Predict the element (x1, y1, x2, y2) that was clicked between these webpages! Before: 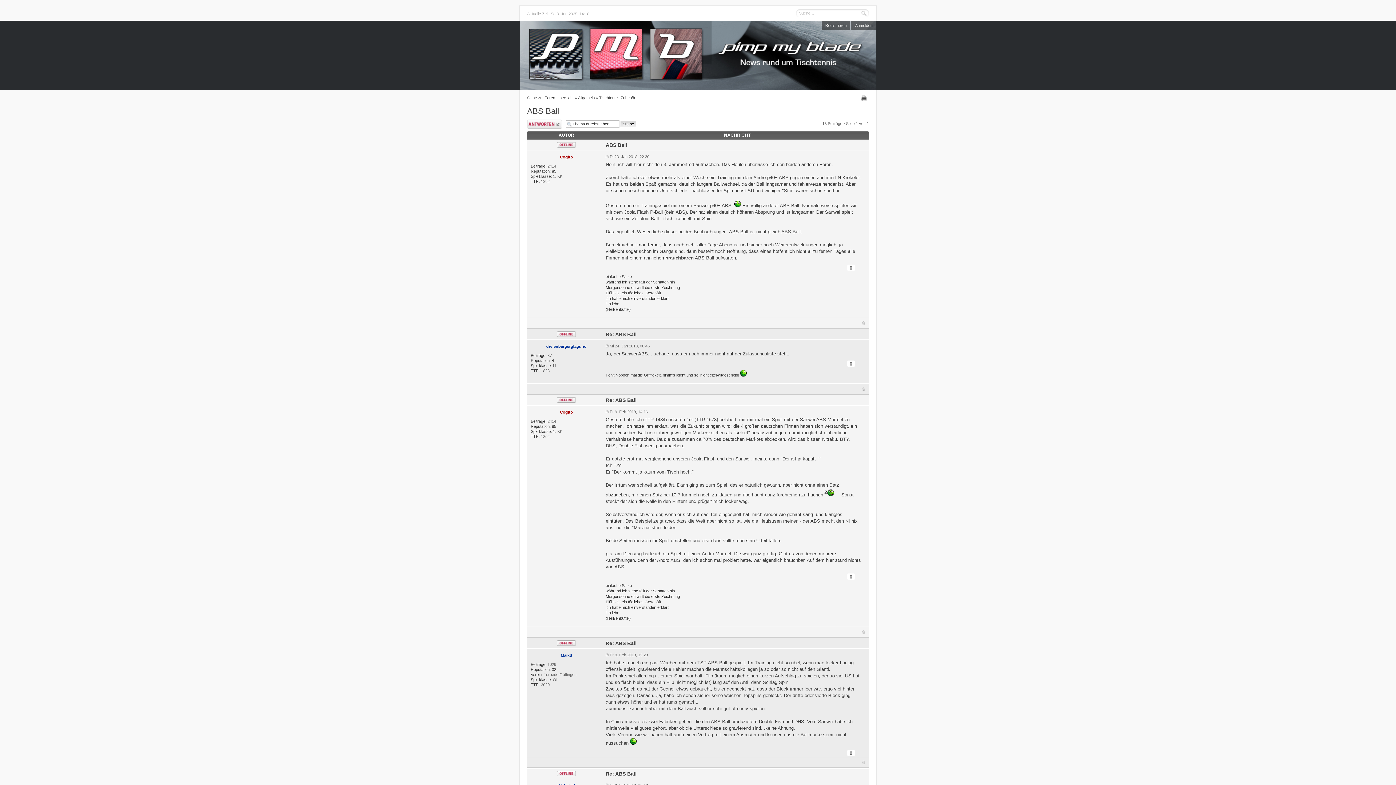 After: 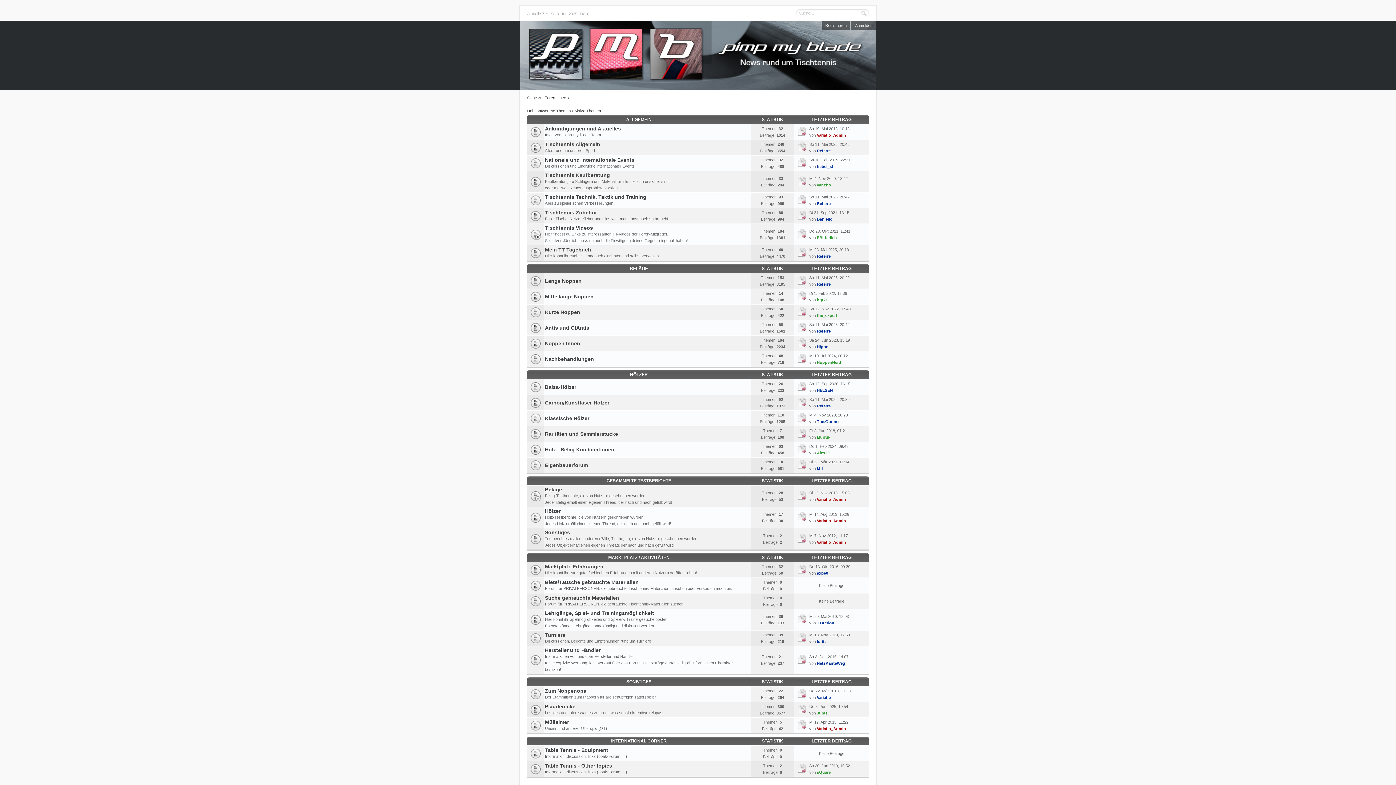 Action: bbox: (520, 77, 876, 81)